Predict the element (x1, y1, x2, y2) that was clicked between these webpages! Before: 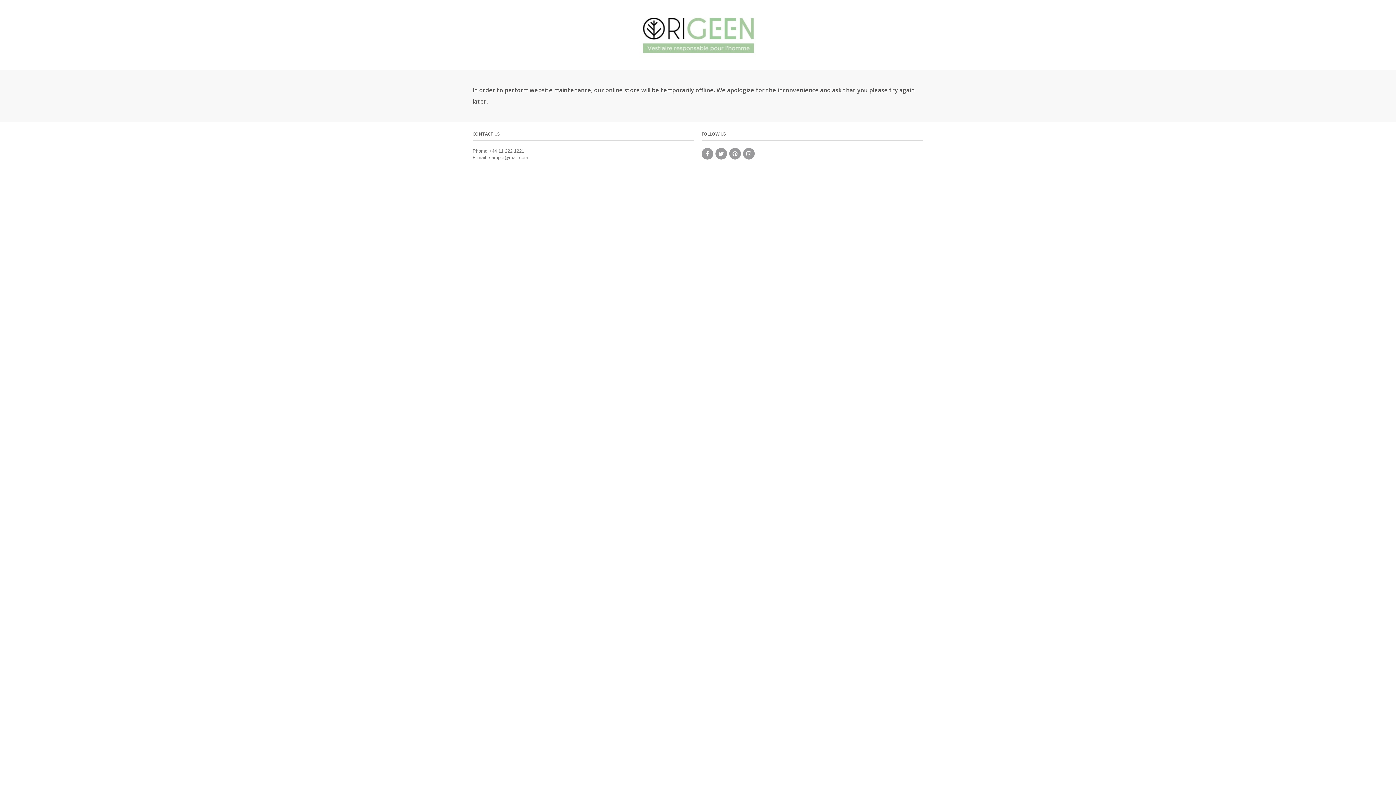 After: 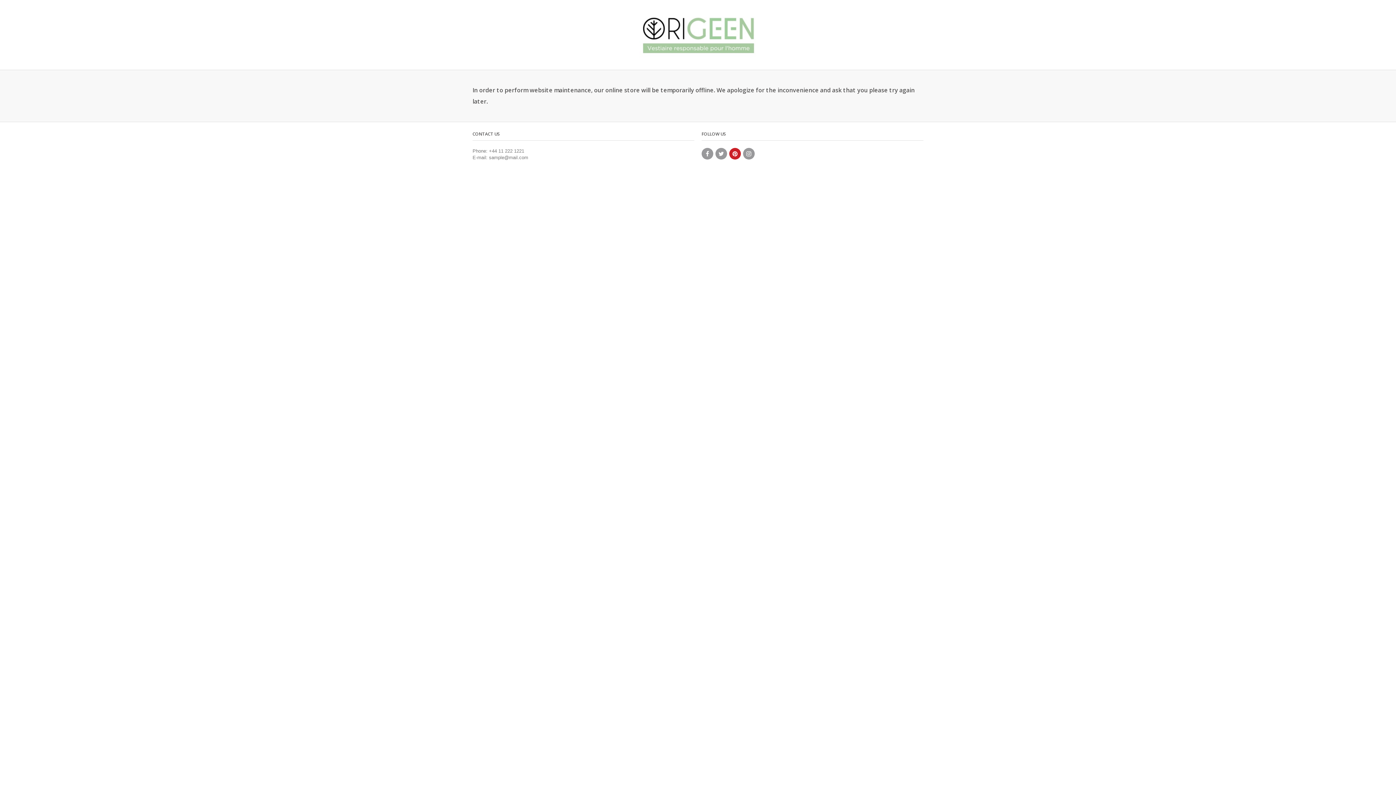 Action: bbox: (729, 148, 741, 159)